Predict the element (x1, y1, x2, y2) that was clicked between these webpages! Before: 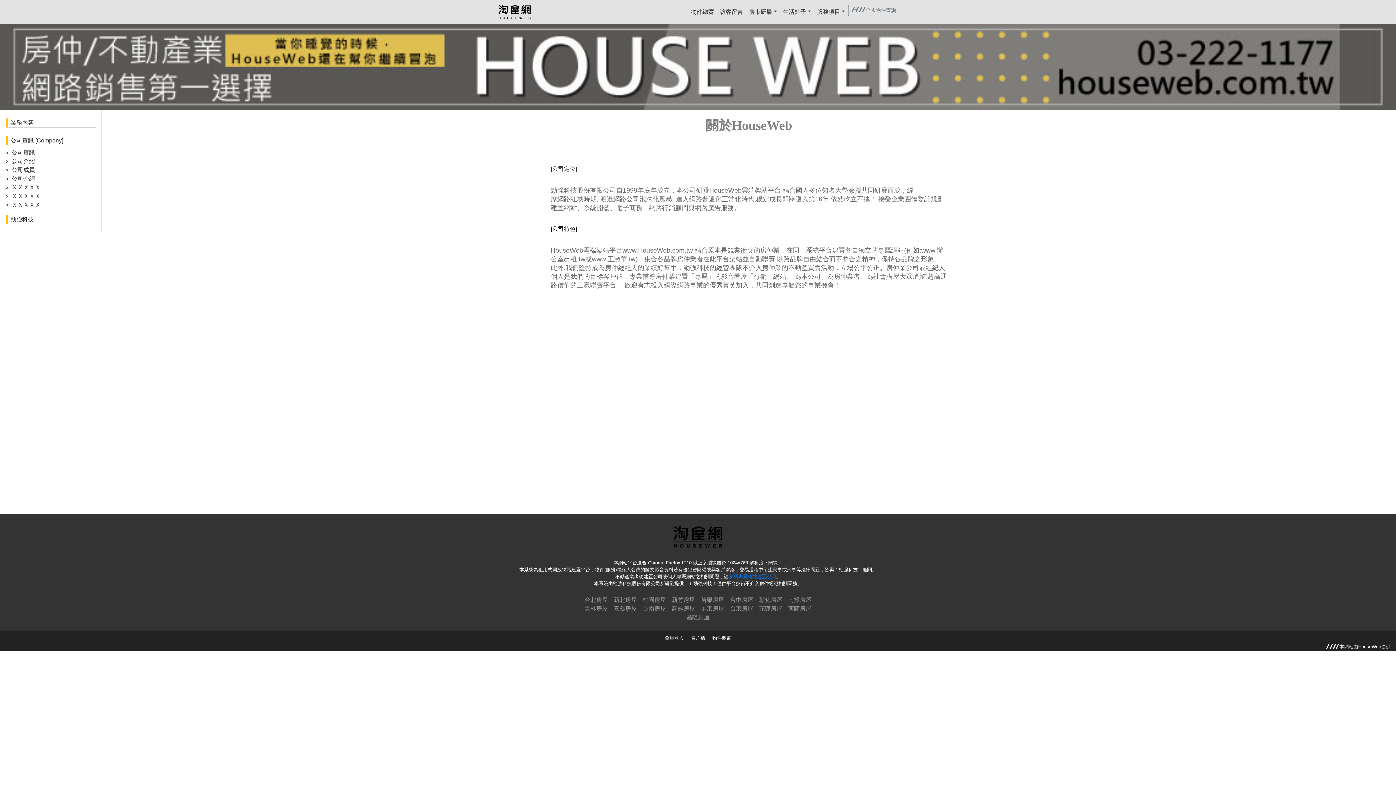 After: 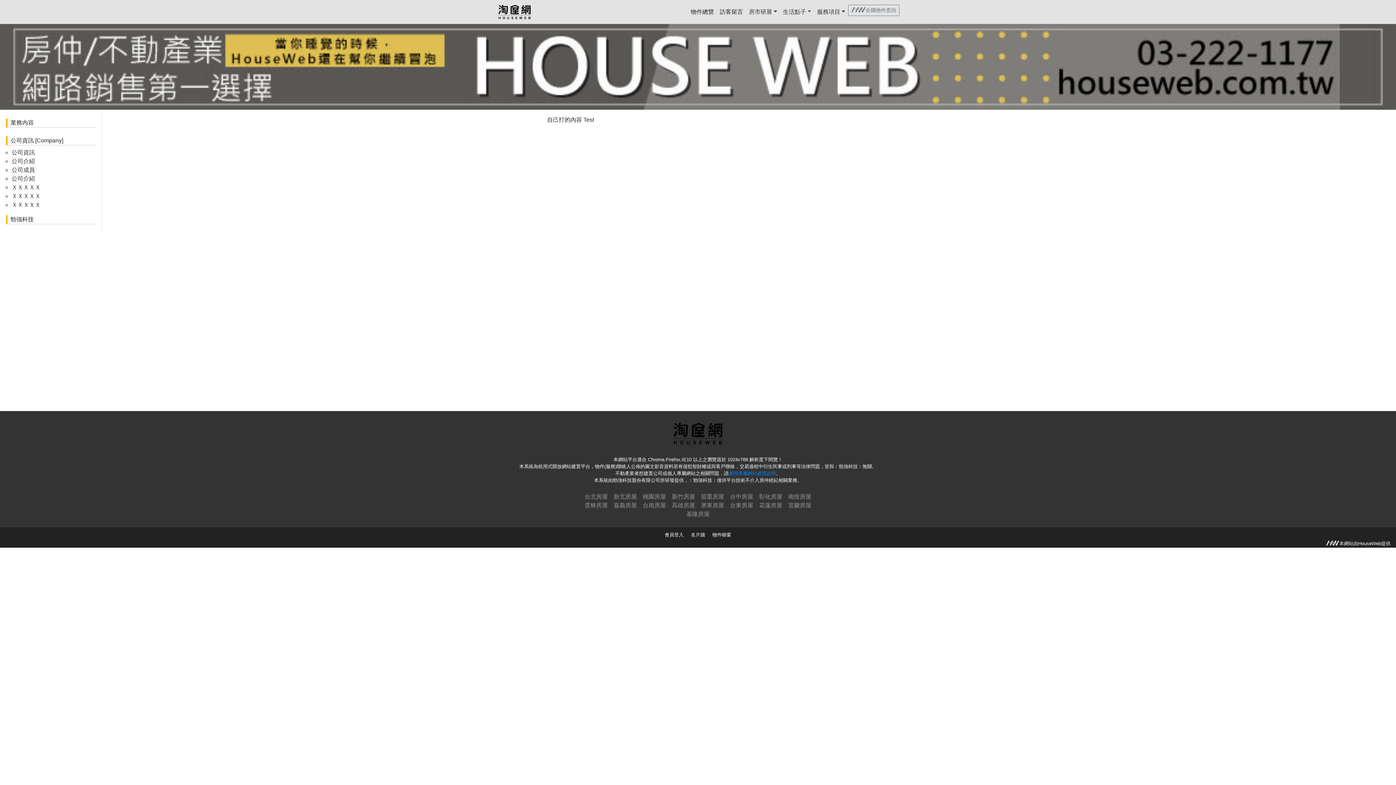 Action: bbox: (11, 193, 40, 199) label: ＸＸＸＸＸ